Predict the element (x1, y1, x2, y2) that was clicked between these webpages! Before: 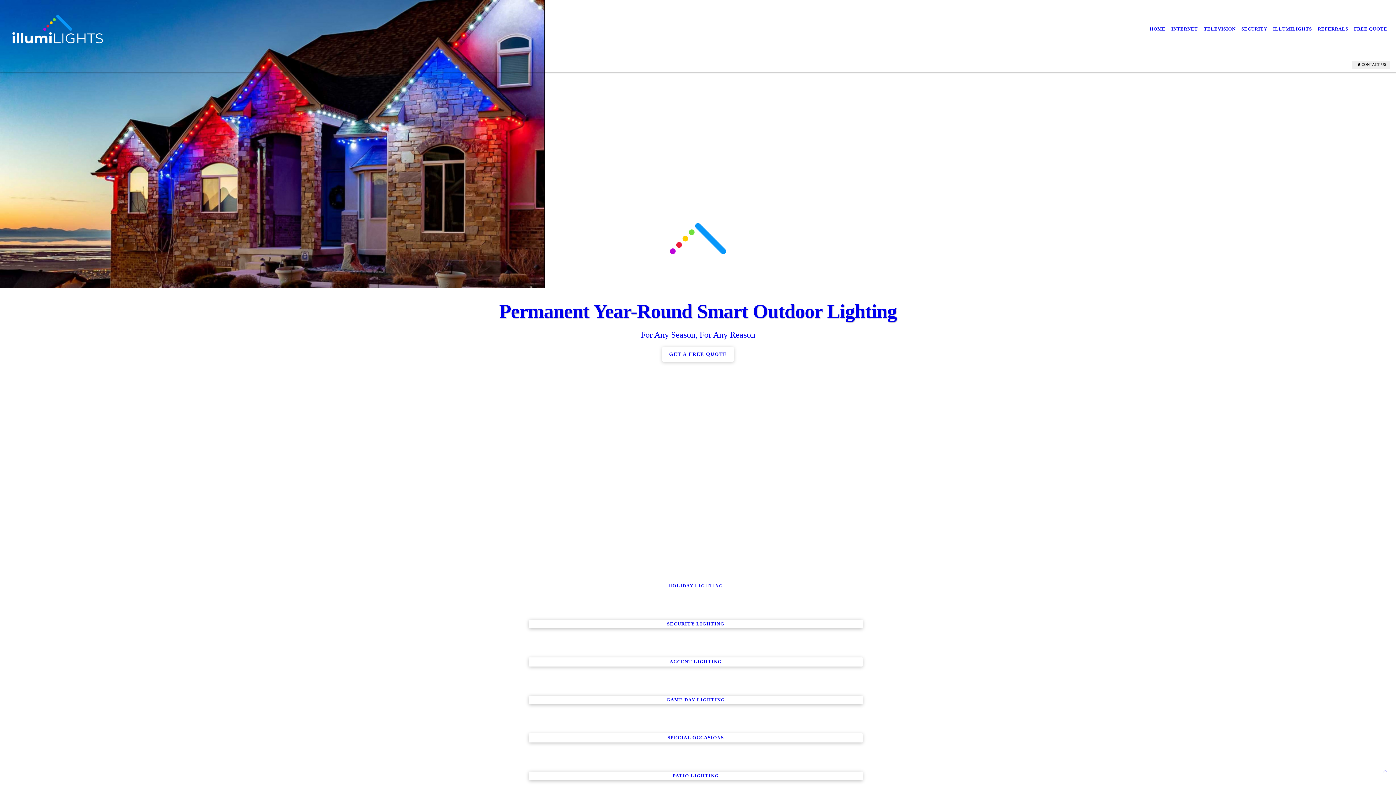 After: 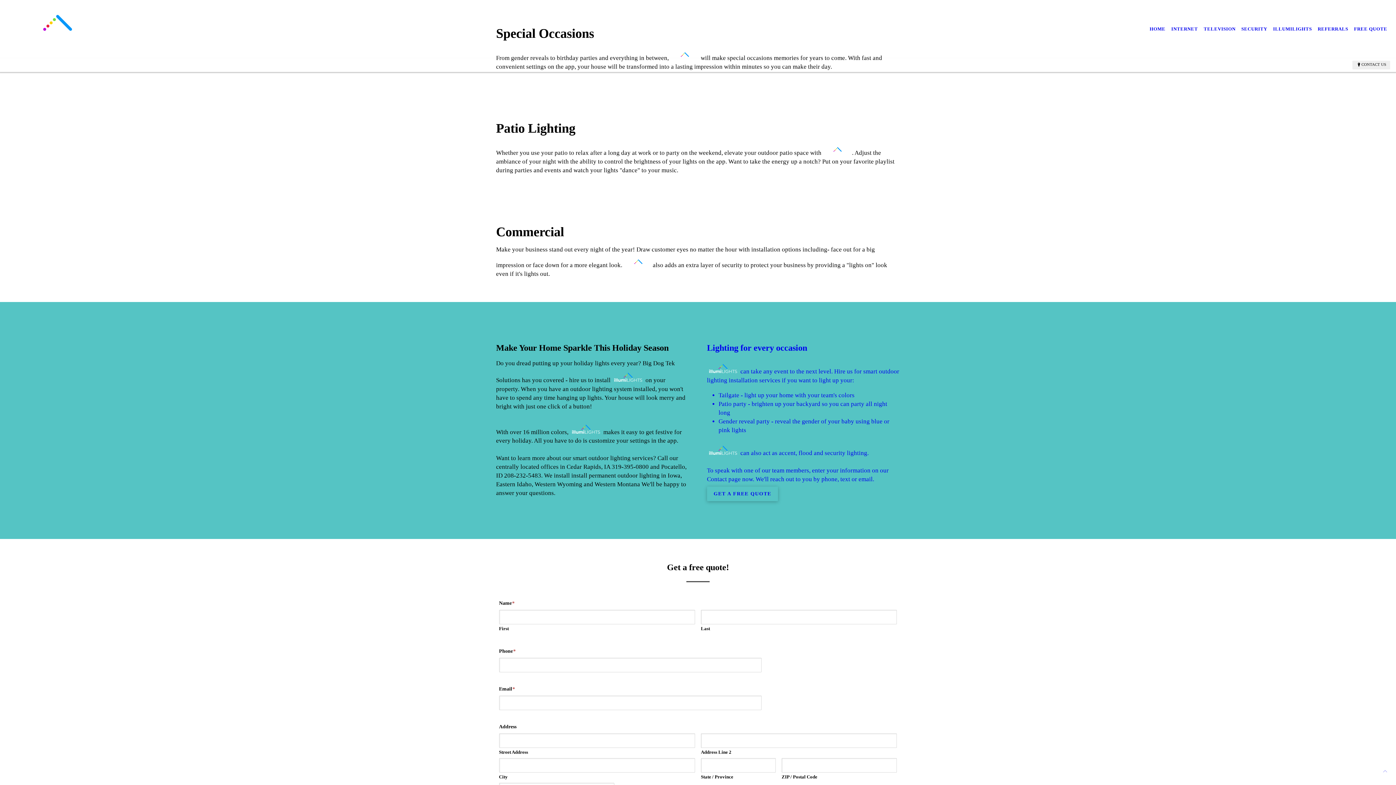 Action: bbox: (529, 768, 862, 783) label: PATIO LIGHTING